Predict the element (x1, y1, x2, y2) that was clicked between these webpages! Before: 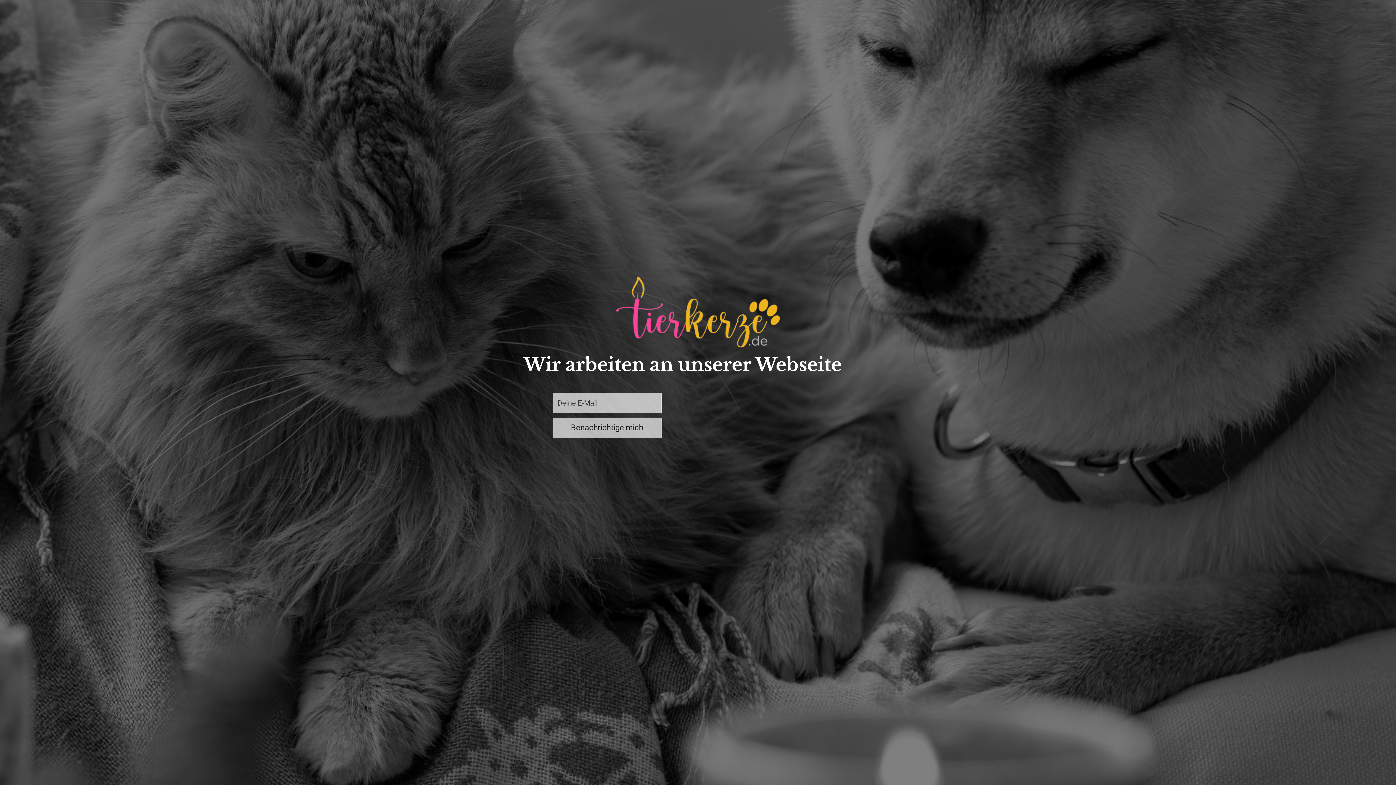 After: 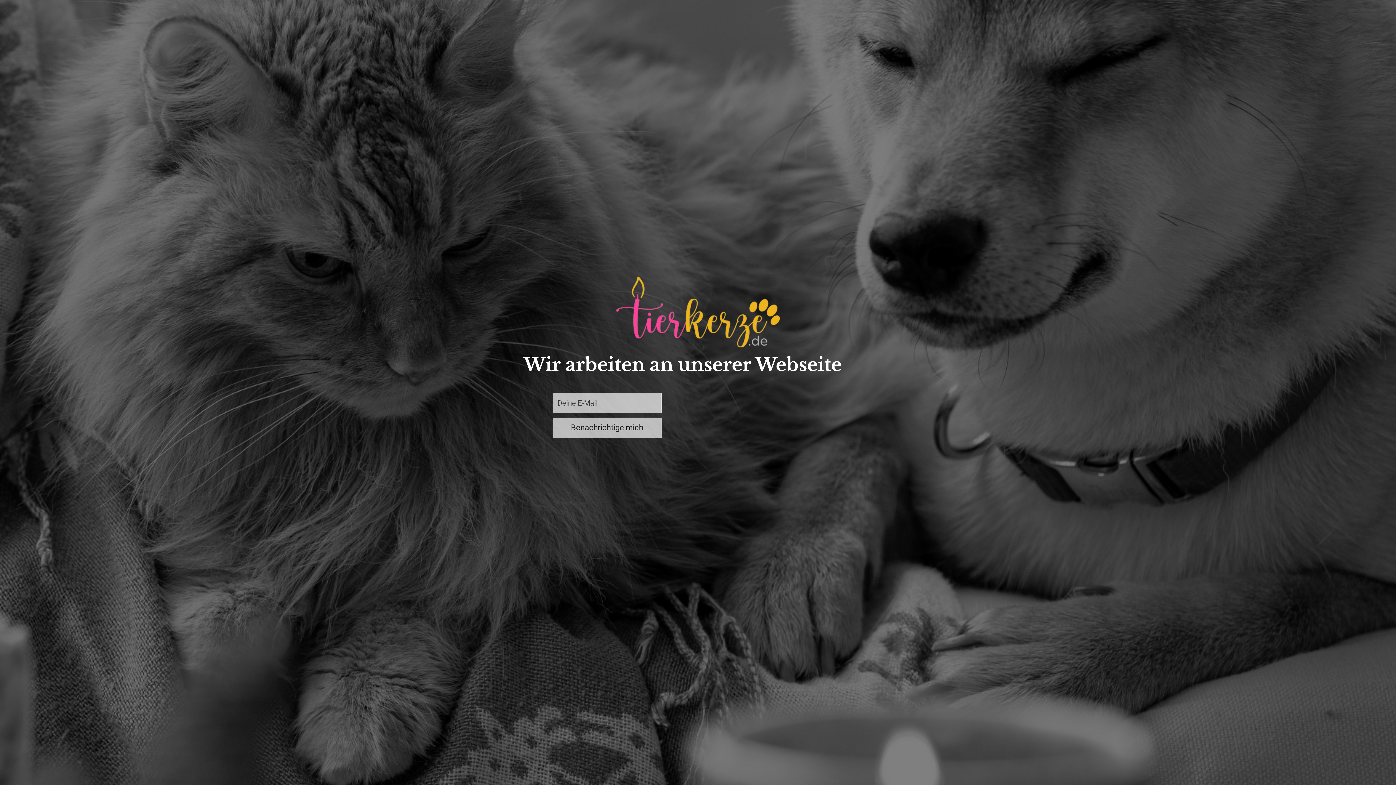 Action: bbox: (552, 417, 661, 438) label: Benachrichtige mich